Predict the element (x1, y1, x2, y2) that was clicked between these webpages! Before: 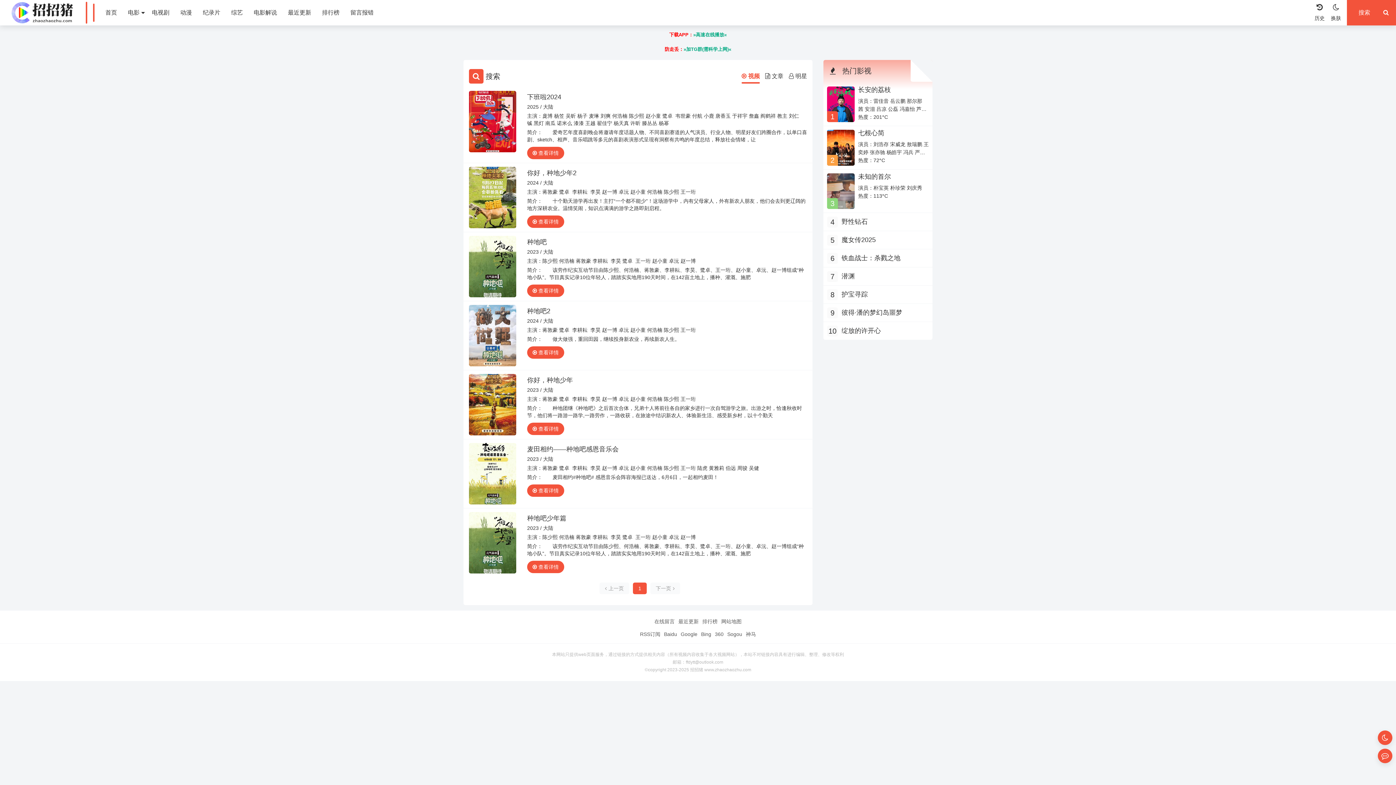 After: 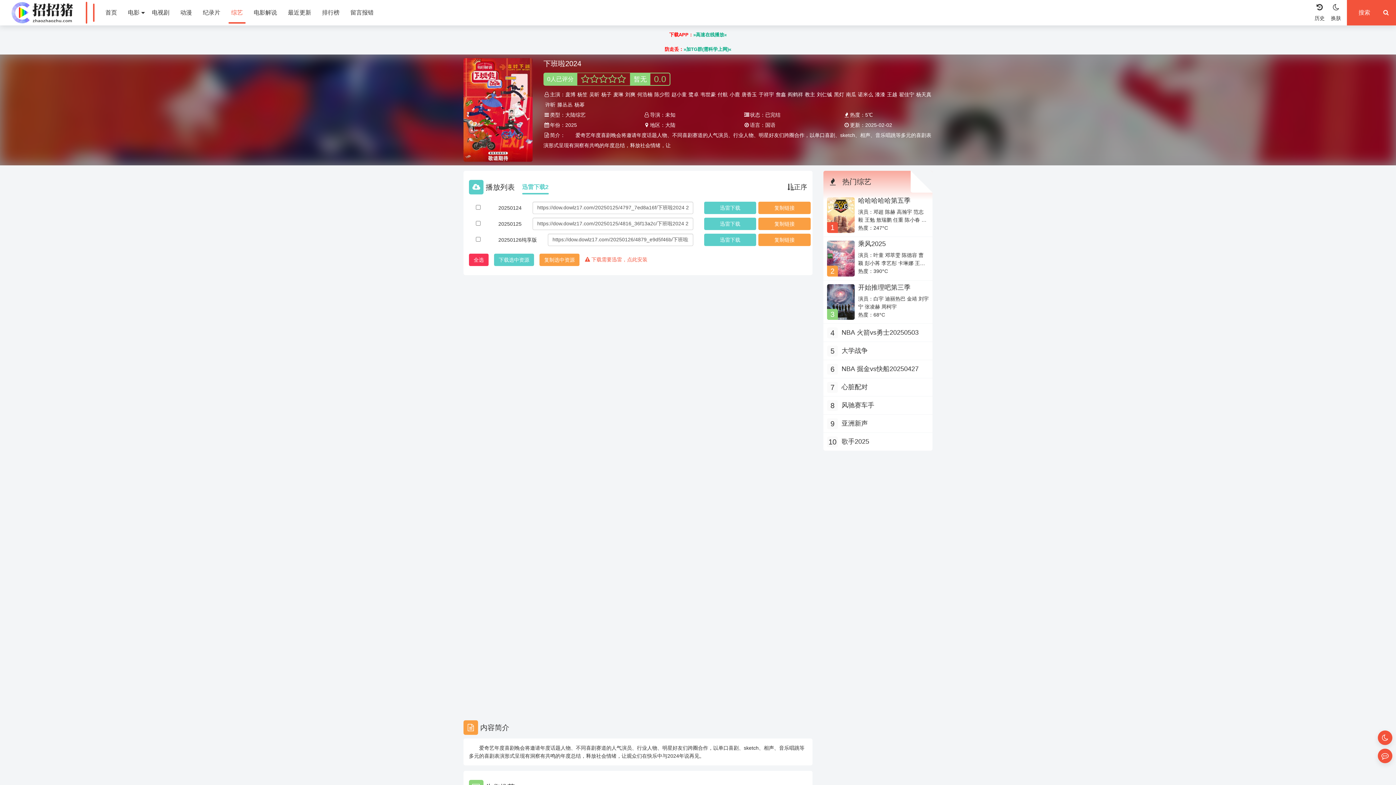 Action: label: 下班啦2024 bbox: (527, 93, 561, 100)